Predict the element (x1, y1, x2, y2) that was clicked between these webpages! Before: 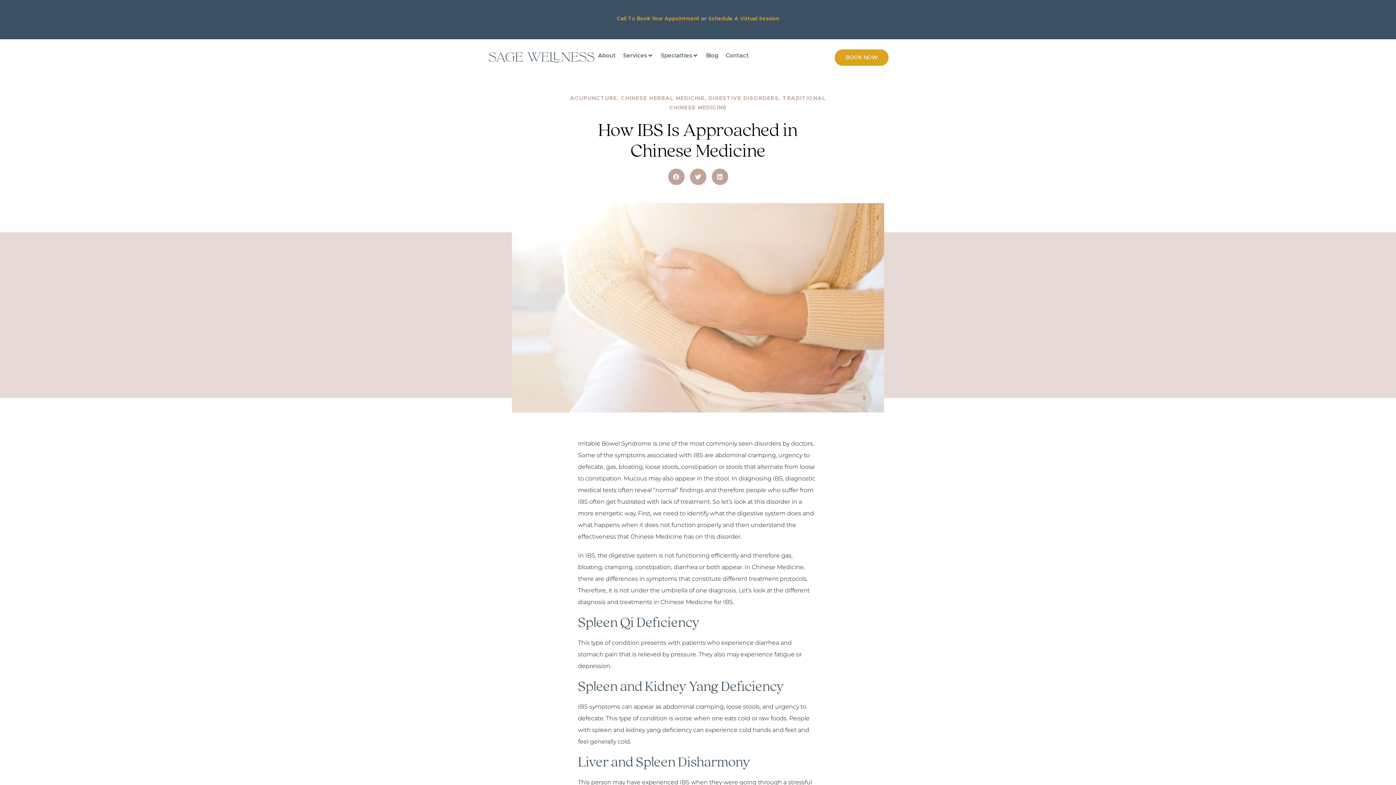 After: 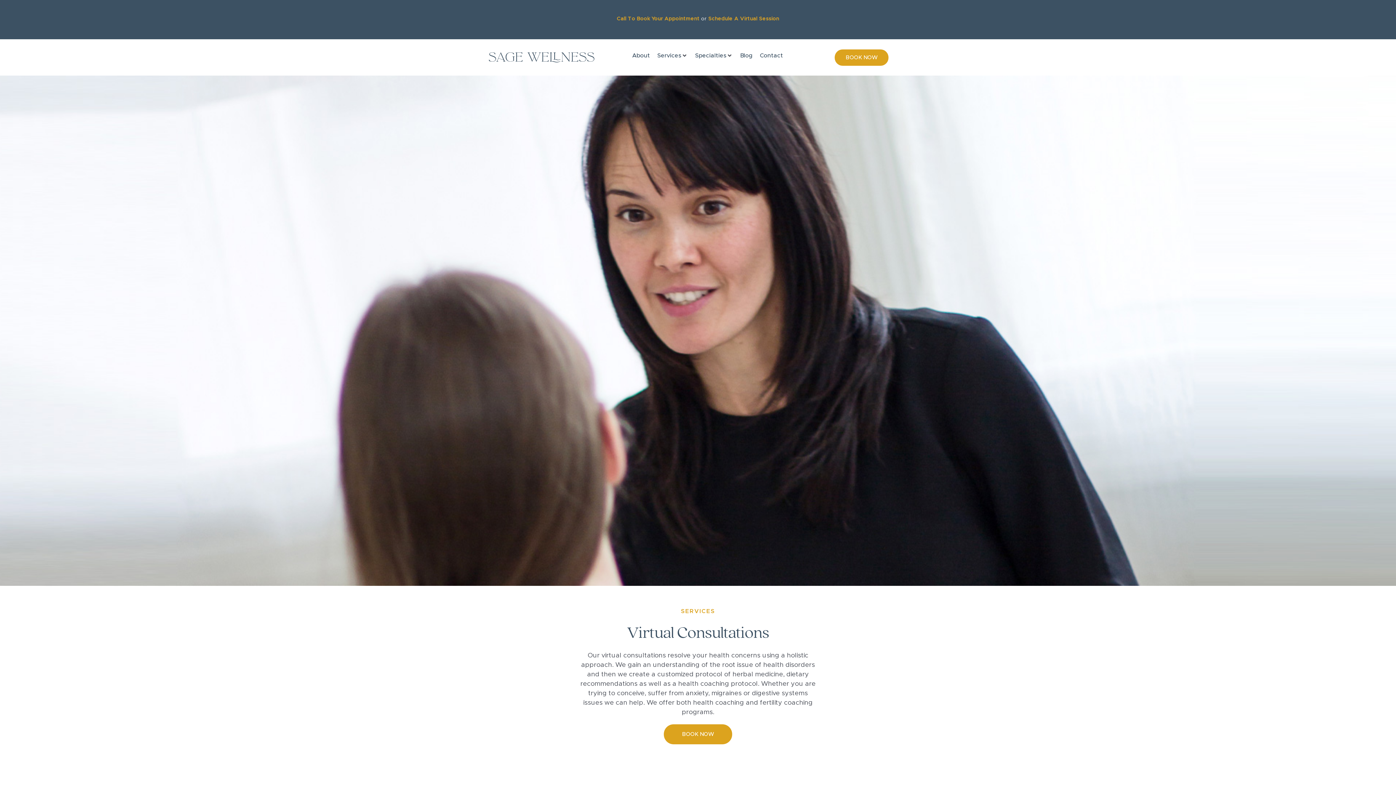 Action: bbox: (708, 16, 779, 21) label: Schedule A Virtual Session